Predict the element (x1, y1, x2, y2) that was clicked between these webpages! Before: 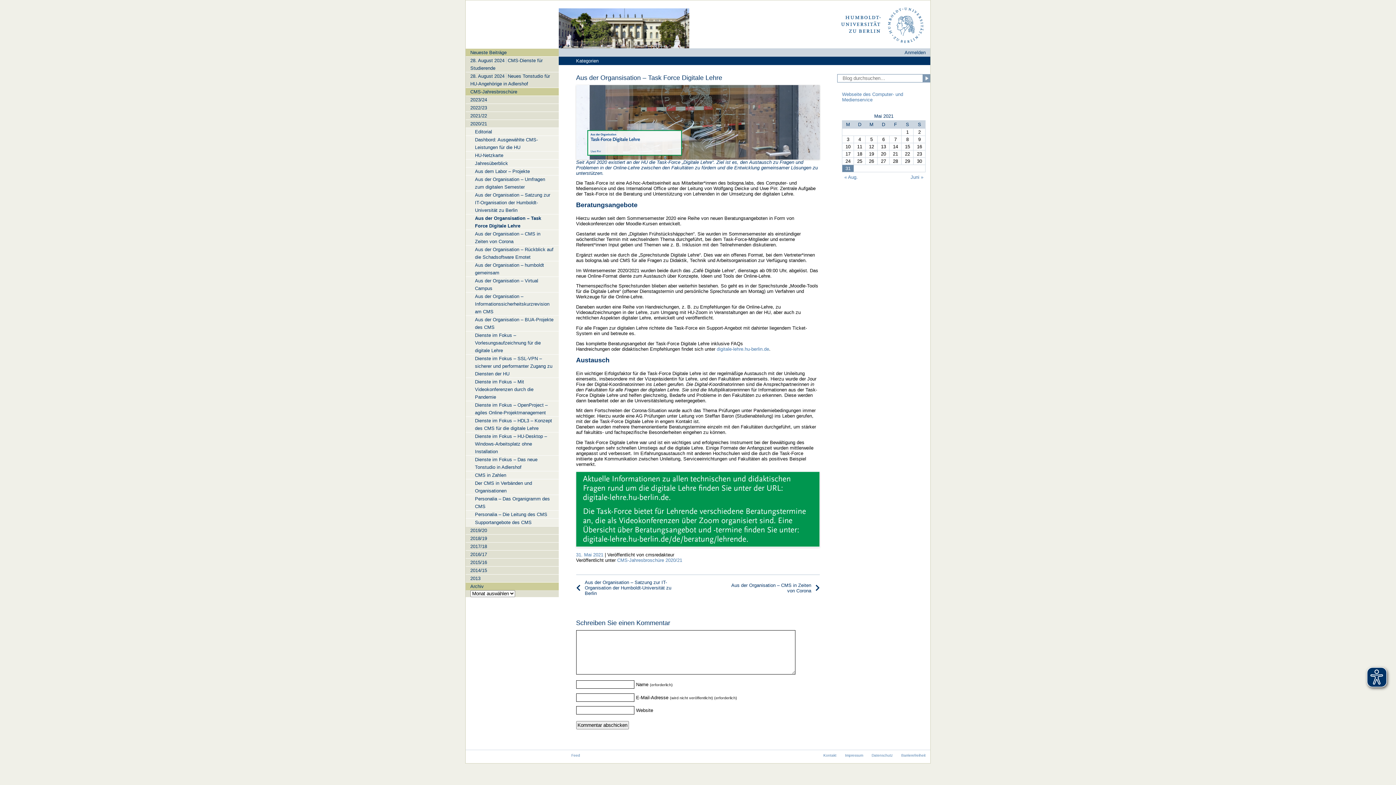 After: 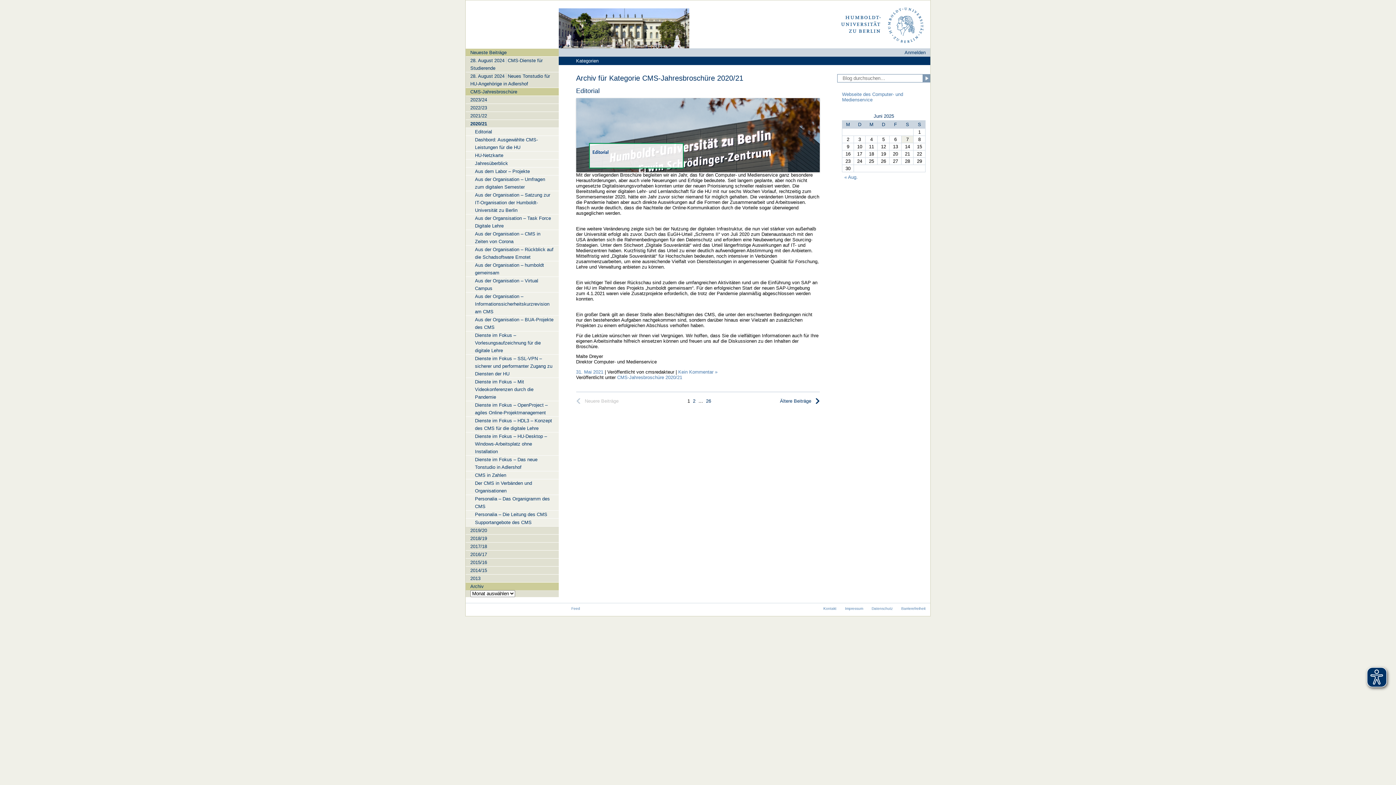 Action: label: 2020/21 bbox: (465, 120, 558, 127)